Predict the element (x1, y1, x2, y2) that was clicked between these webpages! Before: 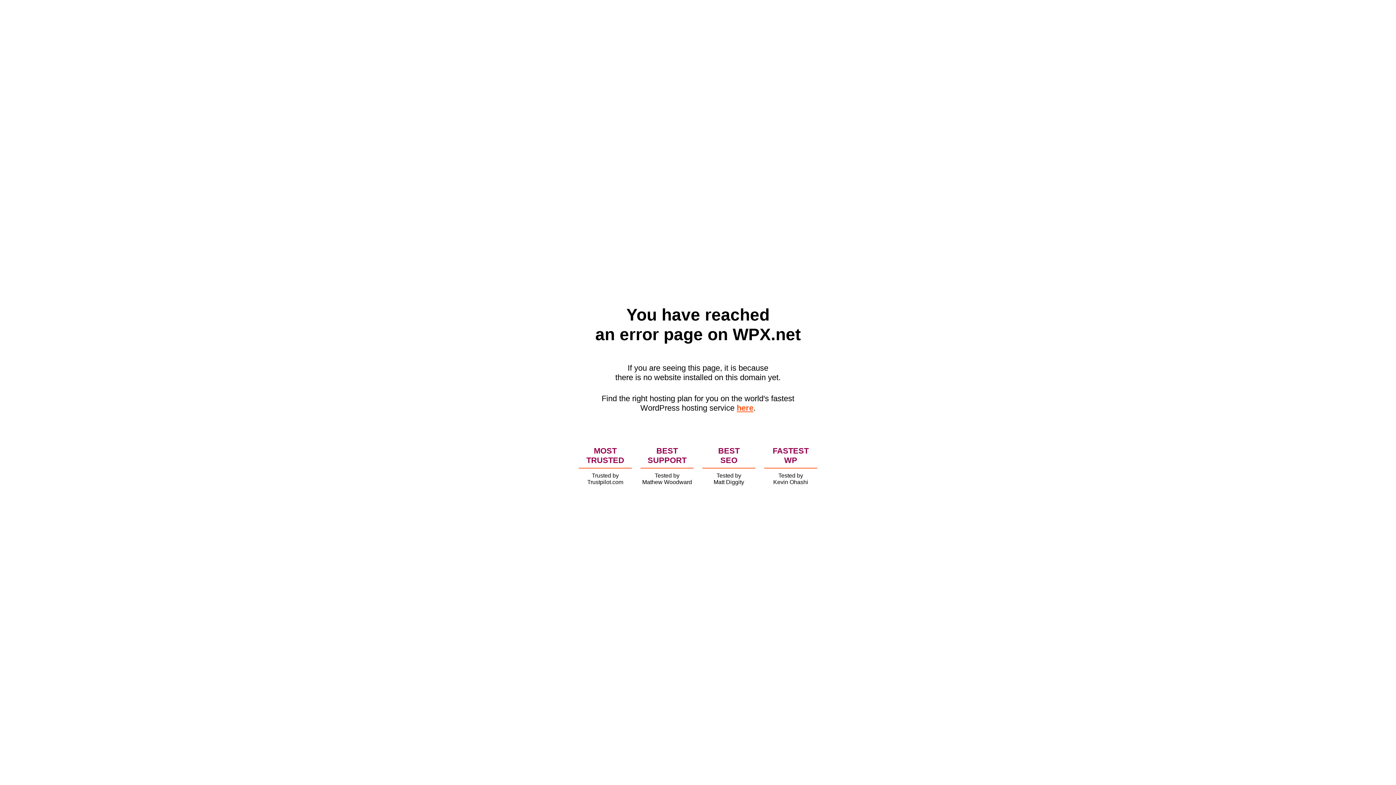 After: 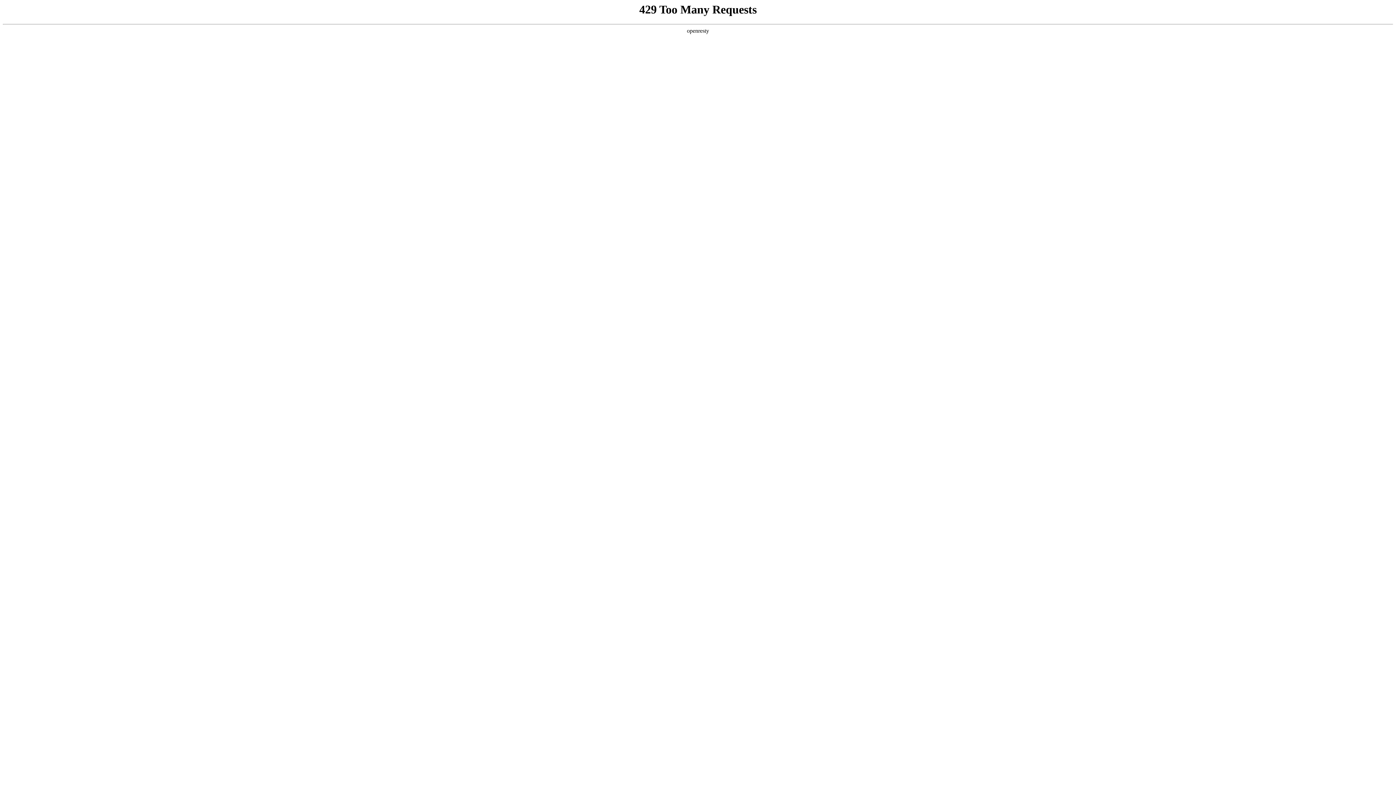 Action: label: here bbox: (736, 403, 753, 412)